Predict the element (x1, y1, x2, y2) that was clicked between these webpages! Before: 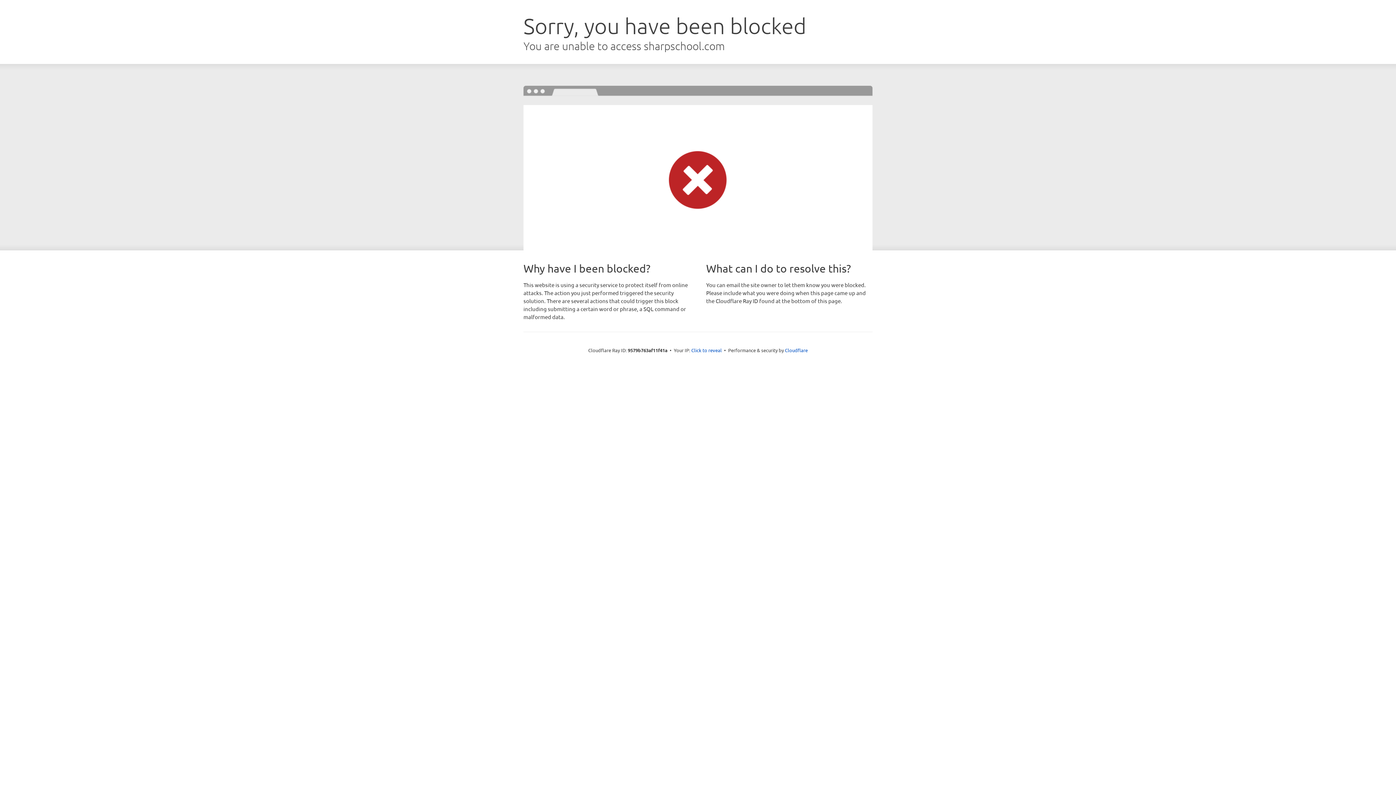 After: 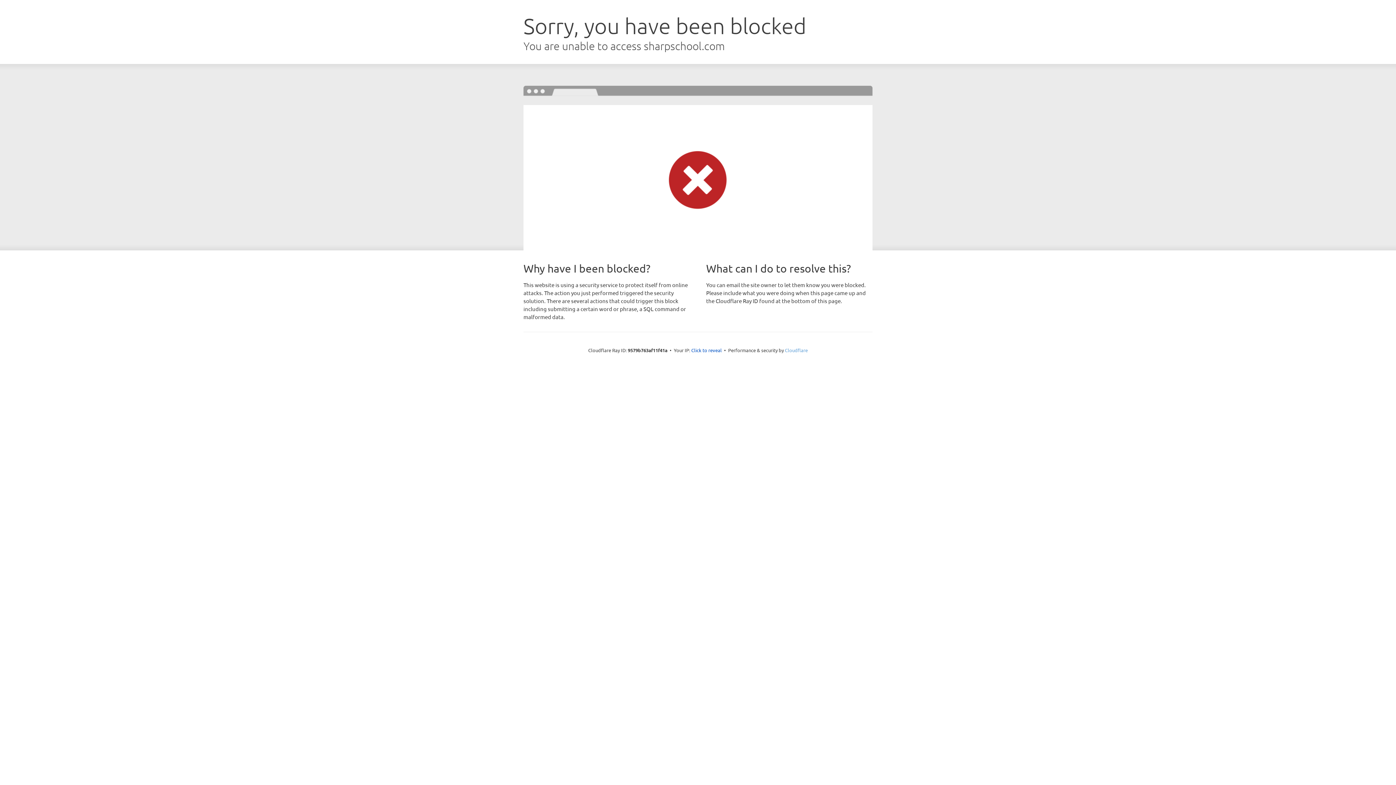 Action: label: Cloudflare bbox: (785, 347, 808, 353)